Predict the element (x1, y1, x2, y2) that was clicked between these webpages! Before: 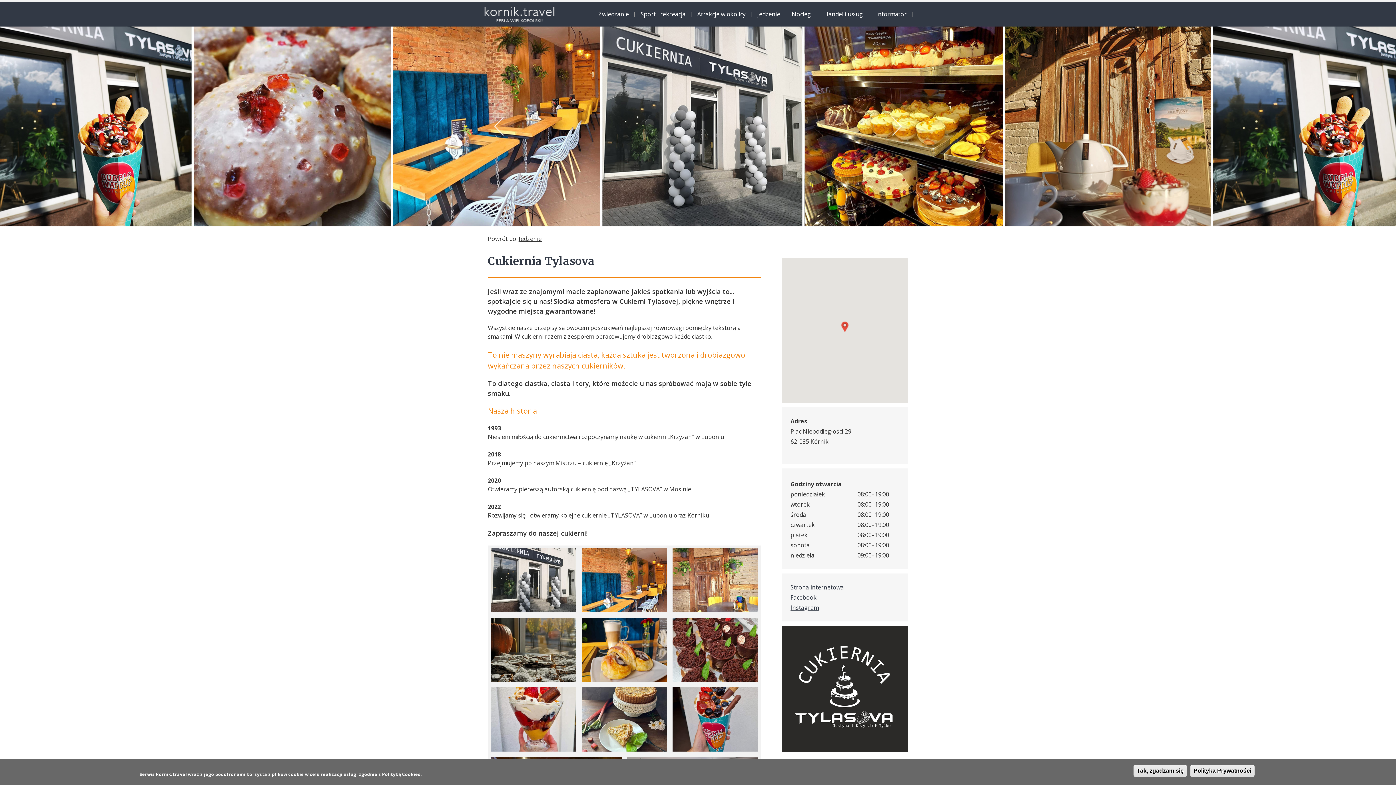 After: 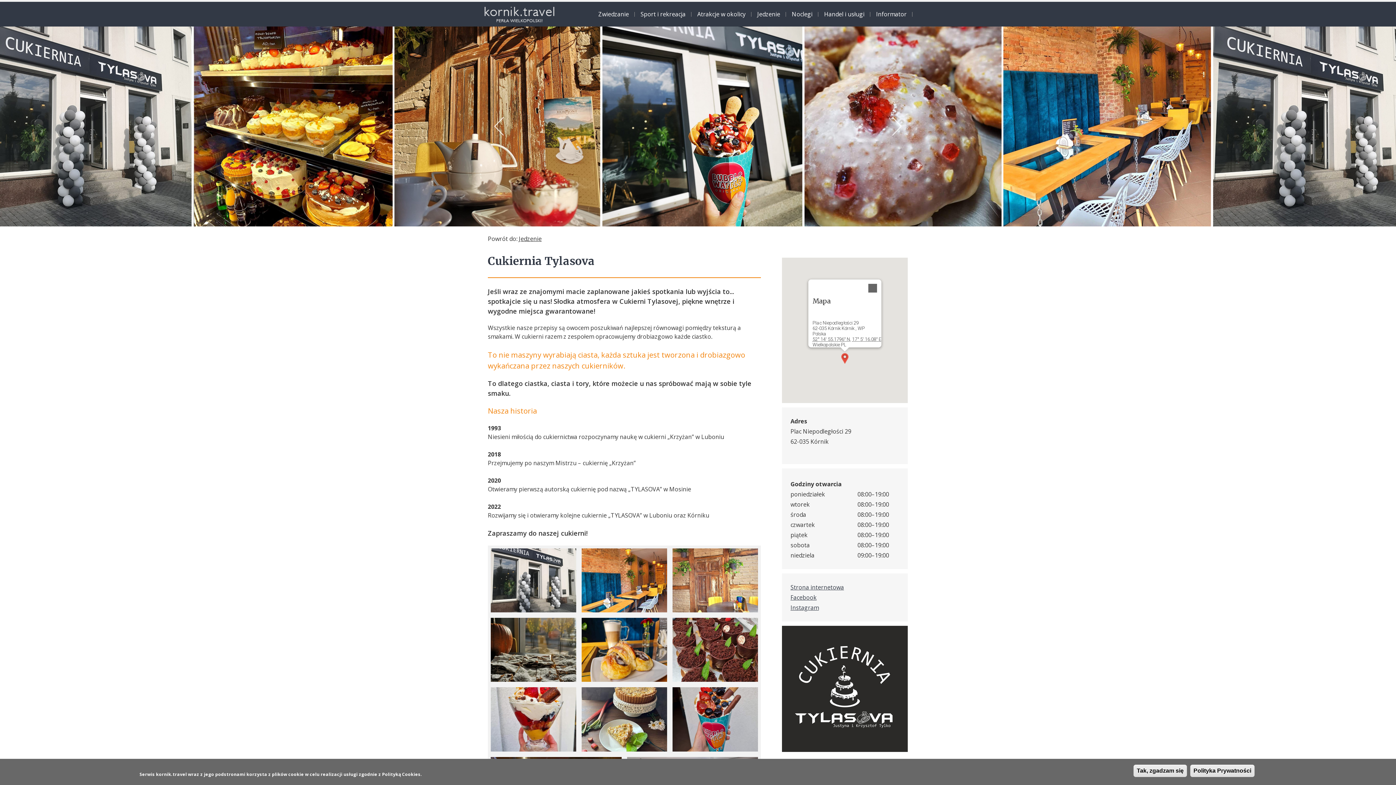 Action: bbox: (841, 320, 848, 332)